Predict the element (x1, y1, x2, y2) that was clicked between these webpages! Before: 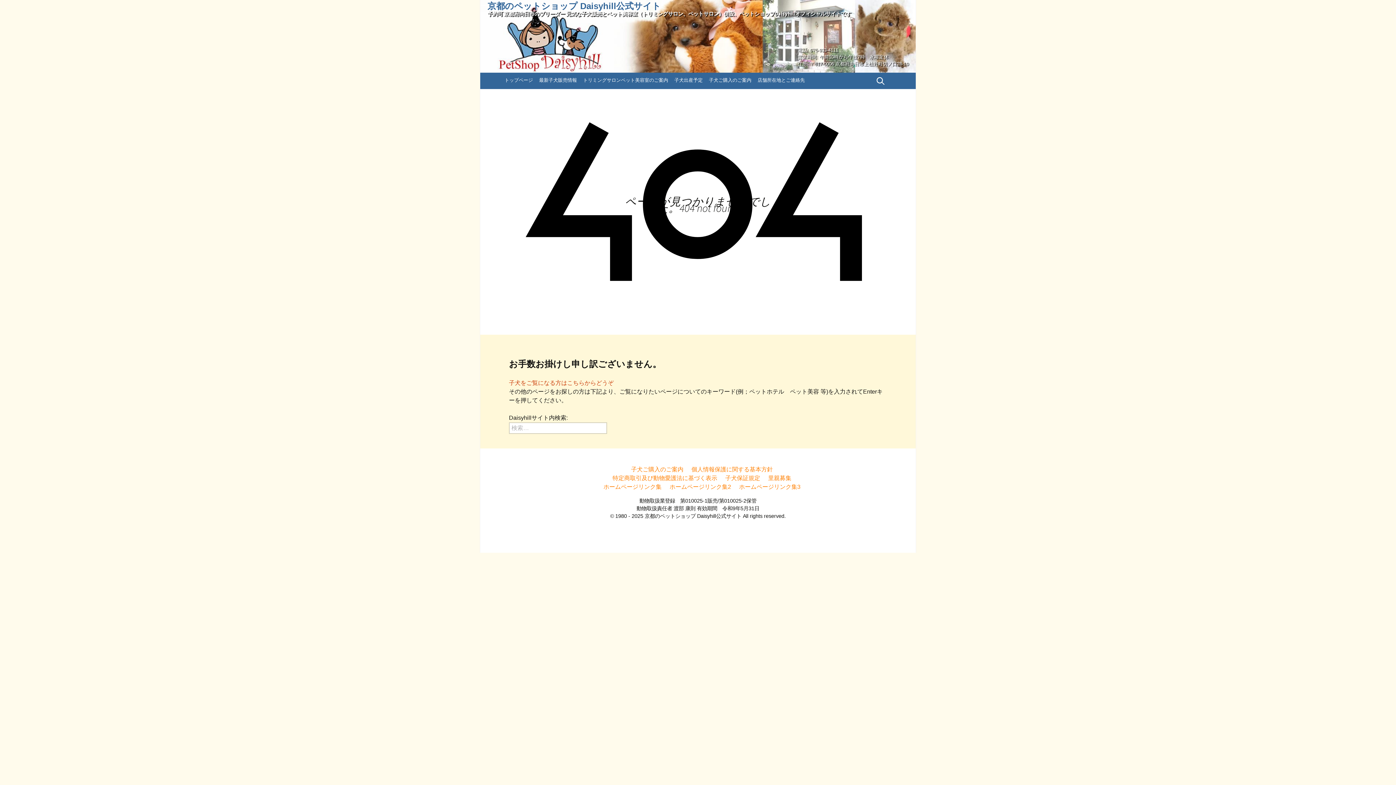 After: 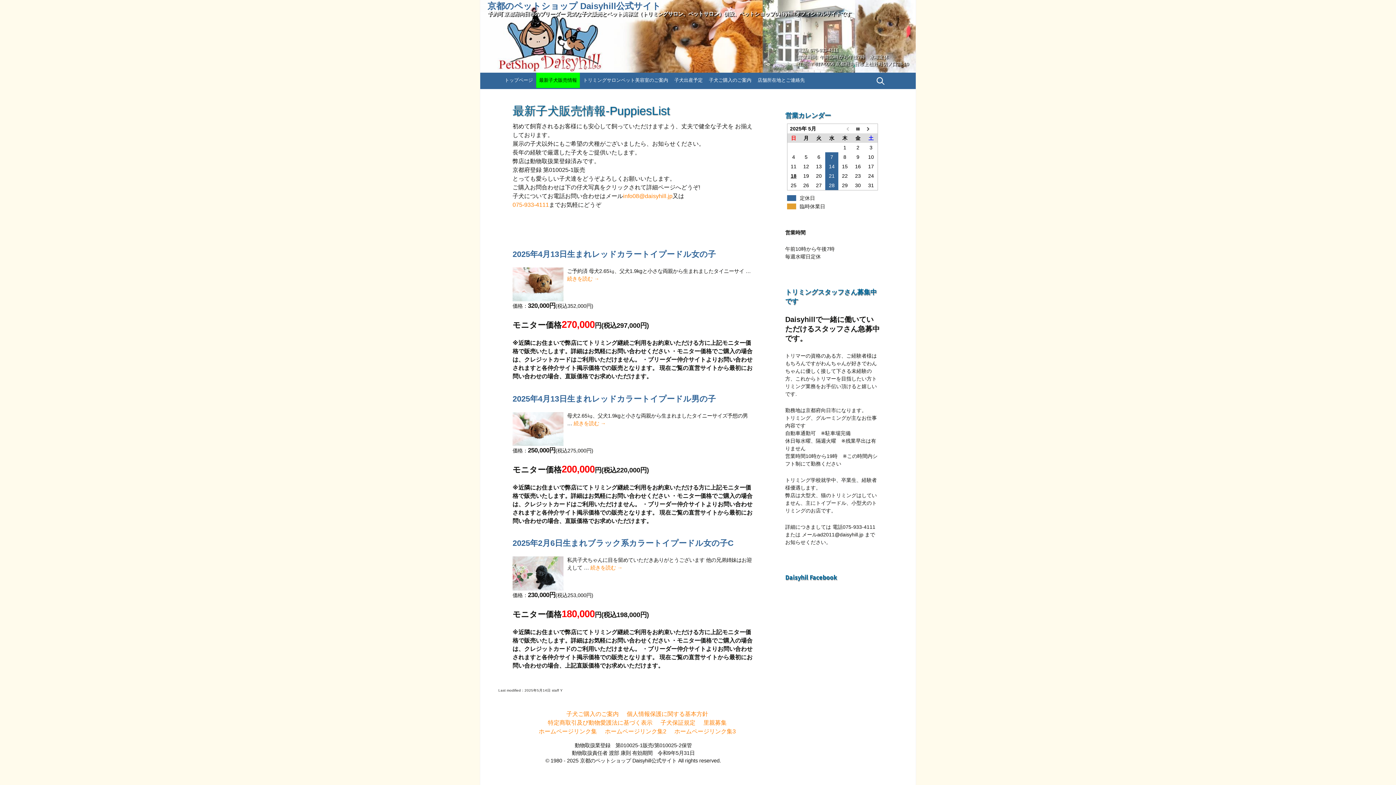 Action: bbox: (509, 380, 613, 386) label: 子犬をご覧になる方はこちらからどうぞ